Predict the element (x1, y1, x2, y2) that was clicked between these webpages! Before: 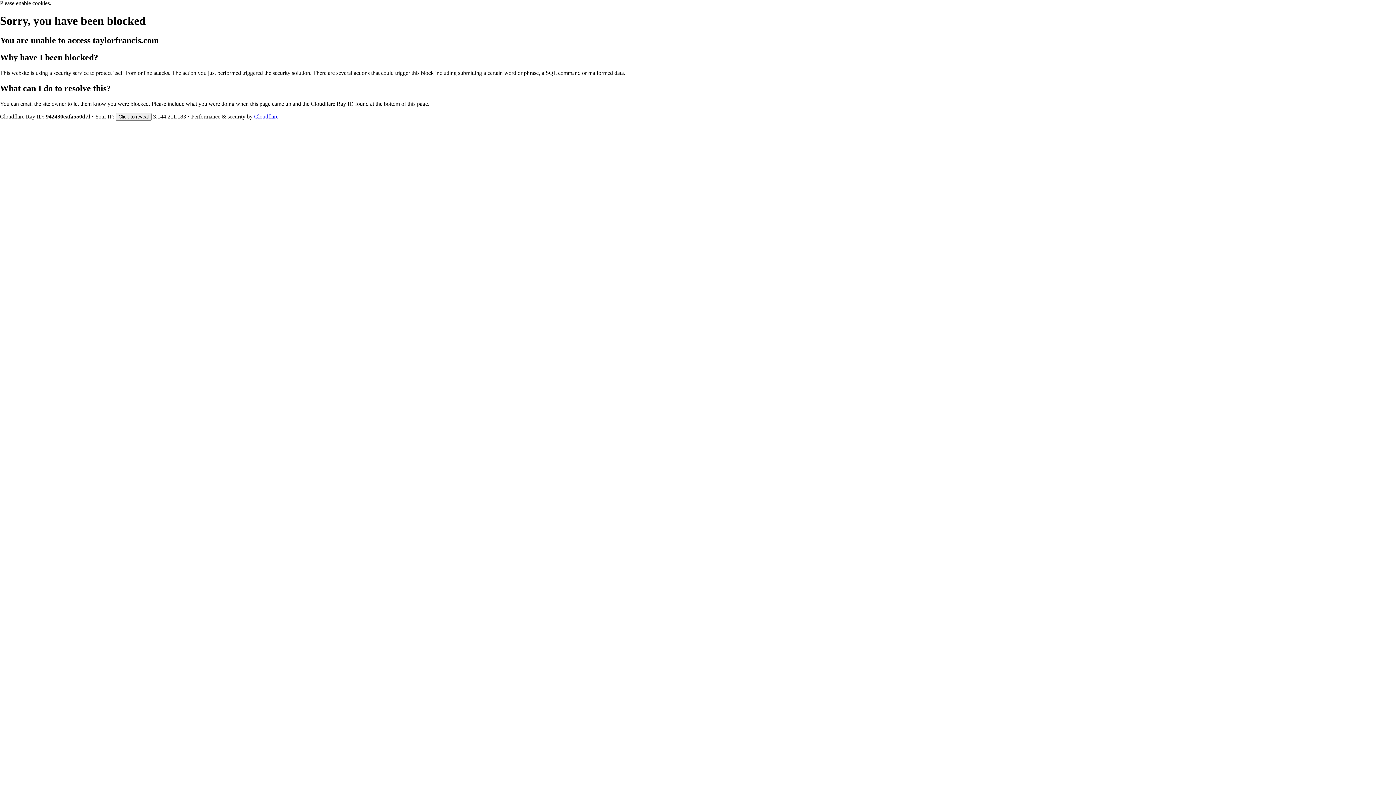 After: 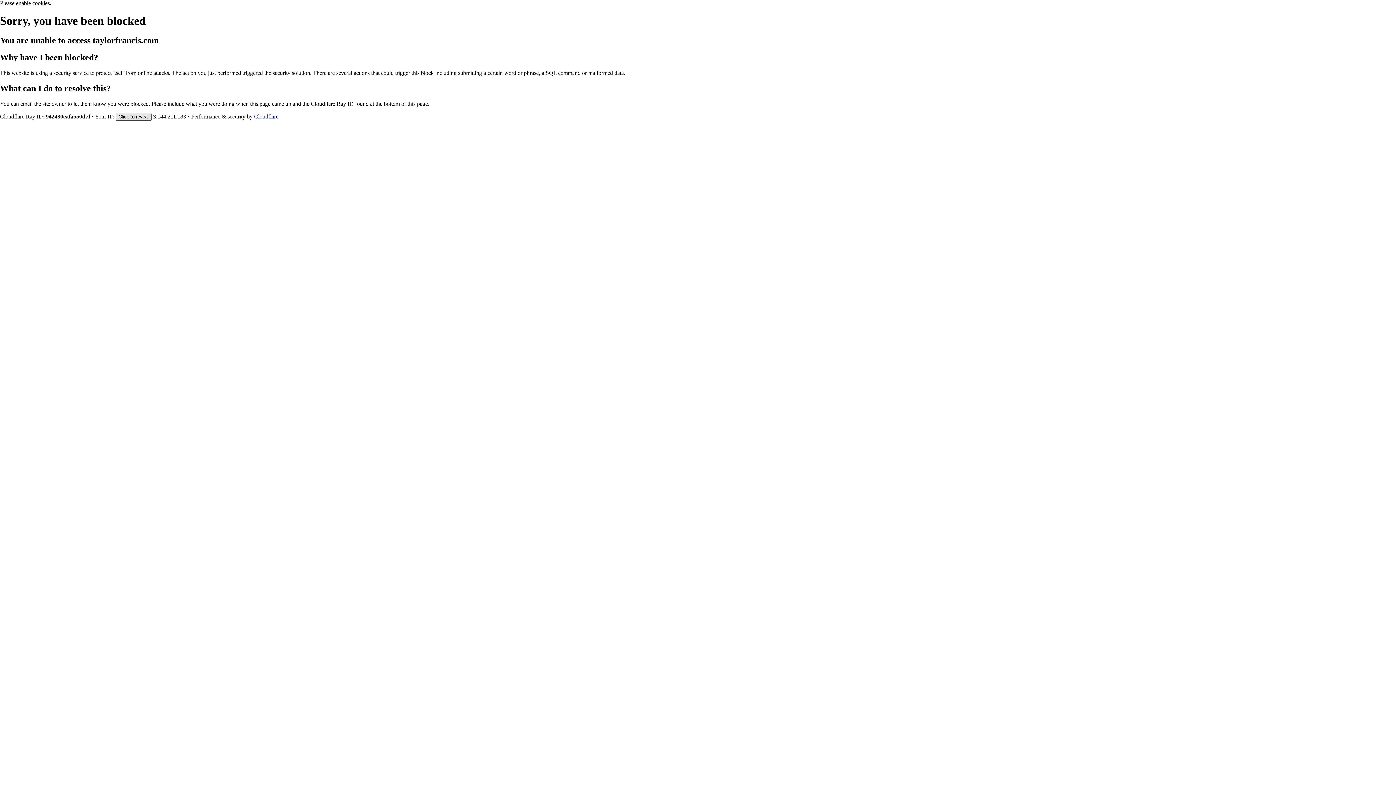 Action: bbox: (115, 112, 151, 120) label: Click to reveal